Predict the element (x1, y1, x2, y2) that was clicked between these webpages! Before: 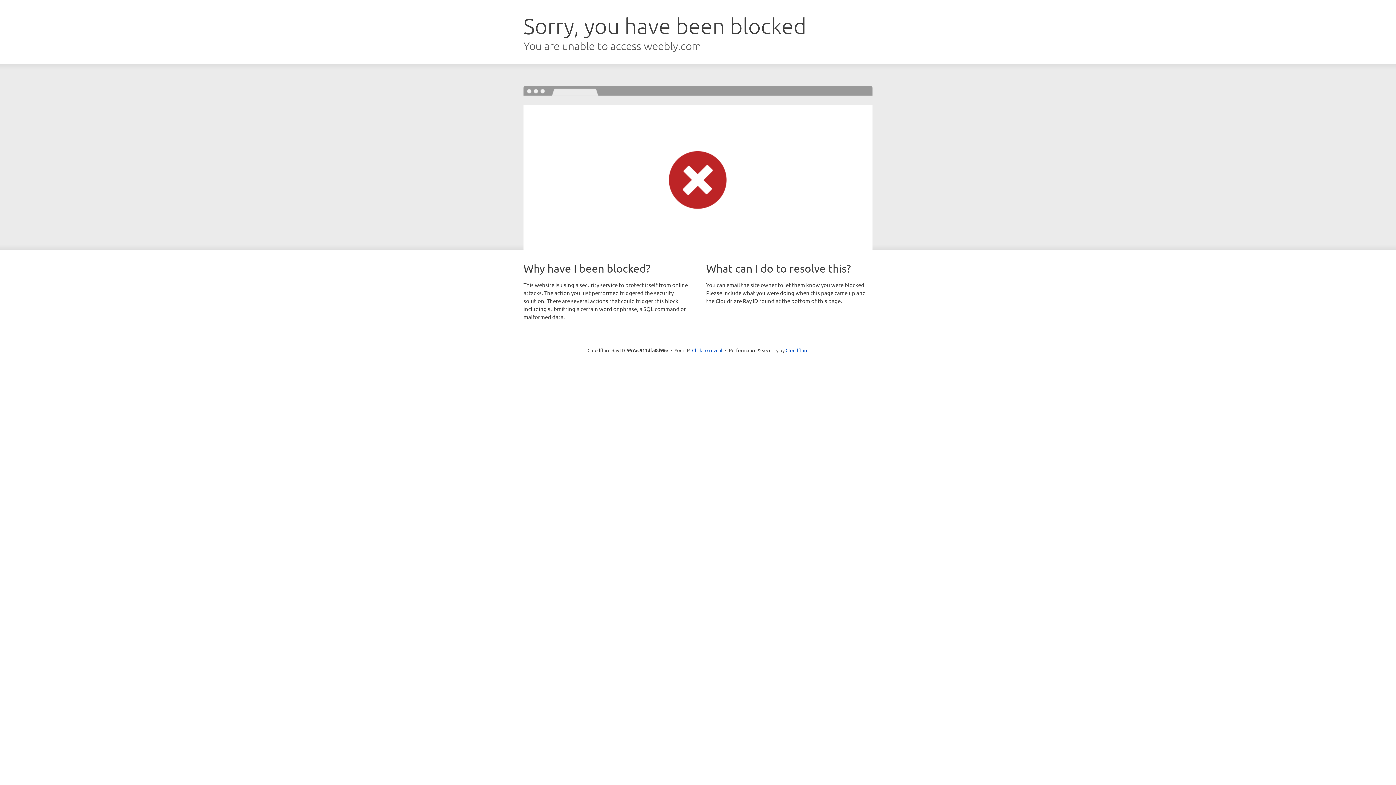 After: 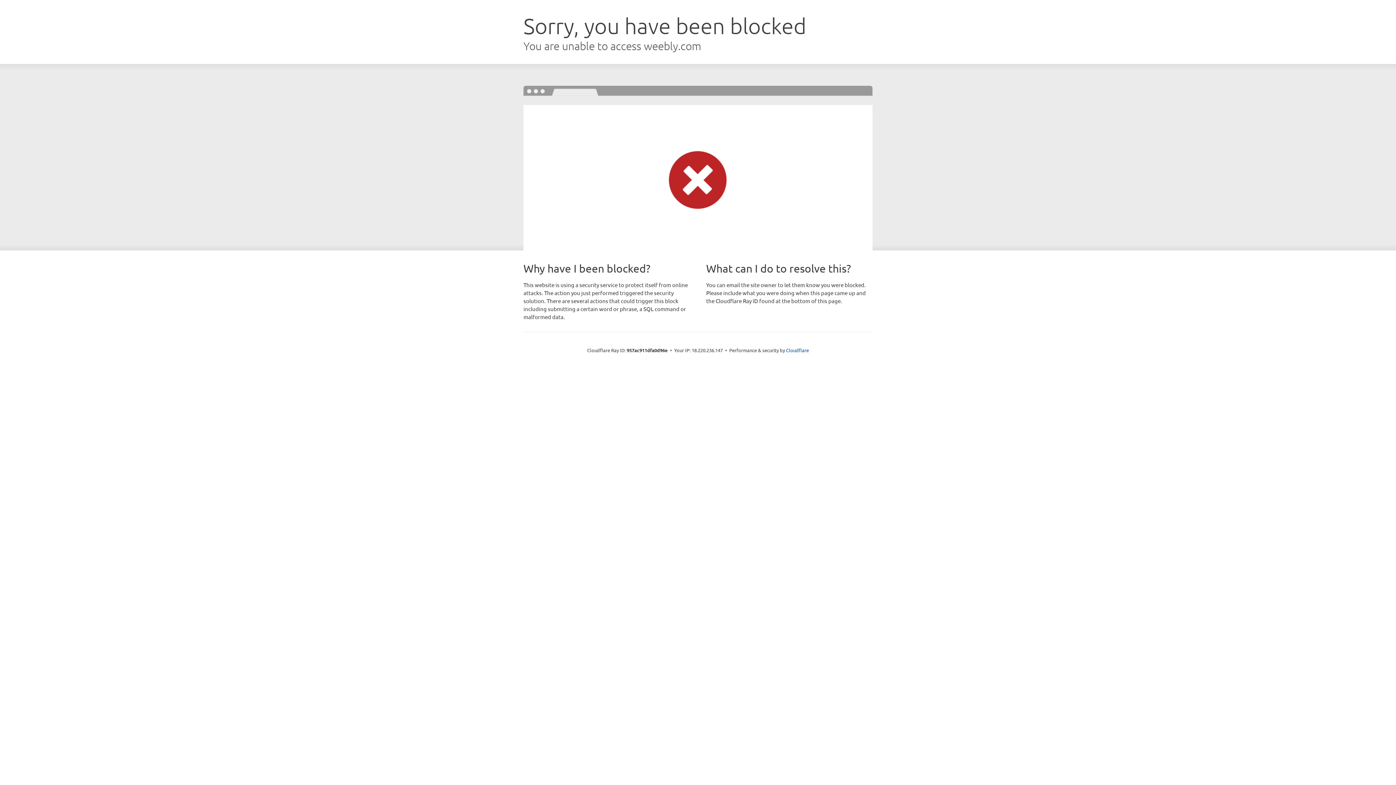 Action: bbox: (692, 346, 722, 353) label: Click to reveal